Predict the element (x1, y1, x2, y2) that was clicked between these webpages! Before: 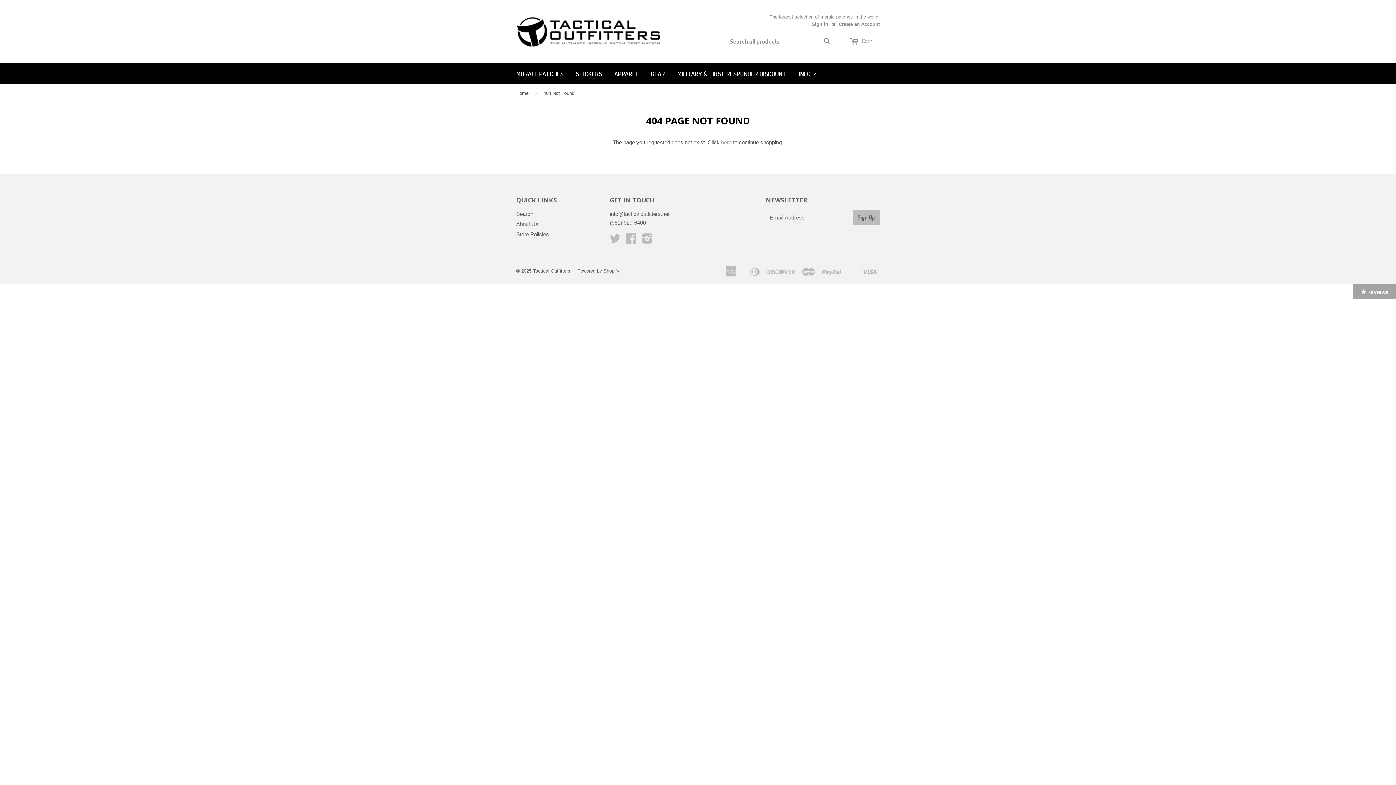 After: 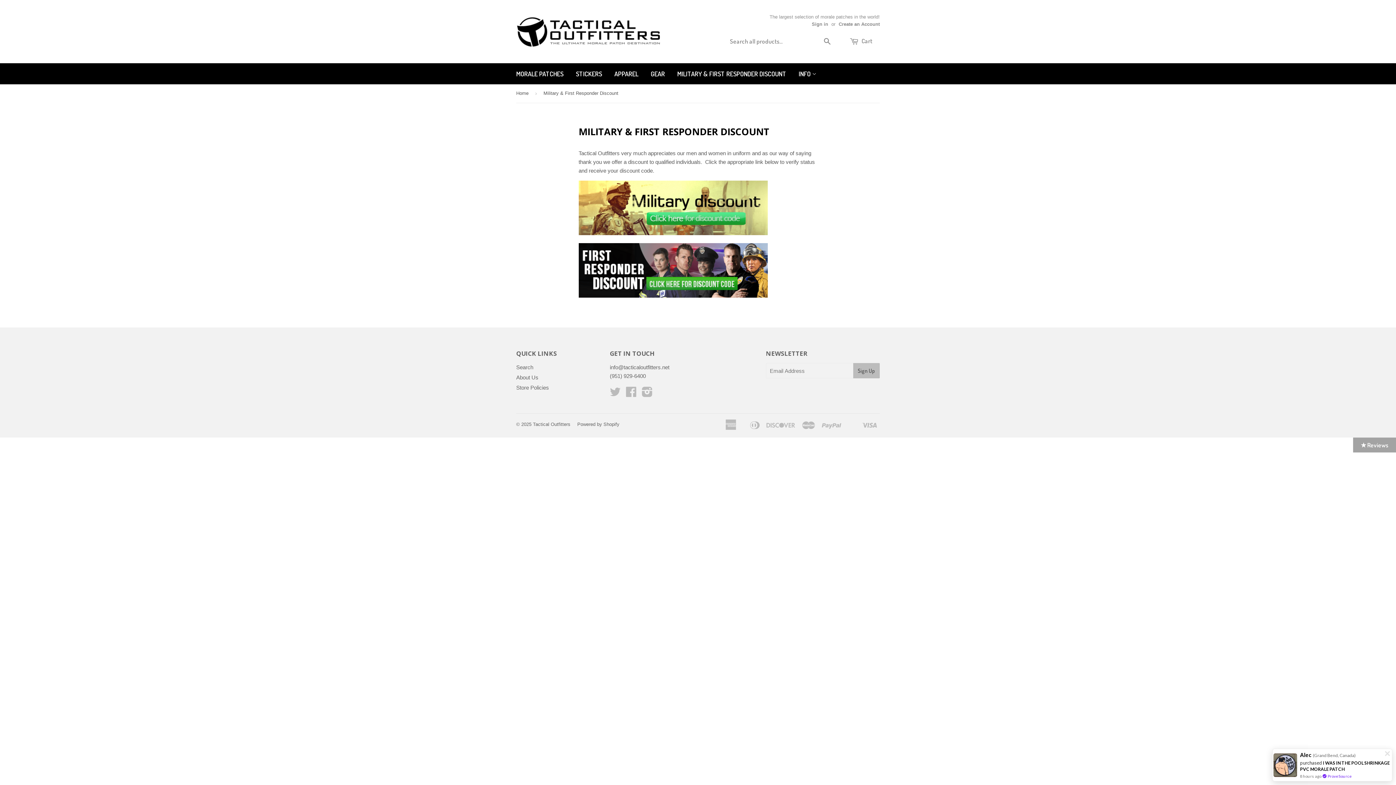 Action: bbox: (672, 63, 792, 84) label: MILITARY & FIRST RESPONDER DISCOUNT